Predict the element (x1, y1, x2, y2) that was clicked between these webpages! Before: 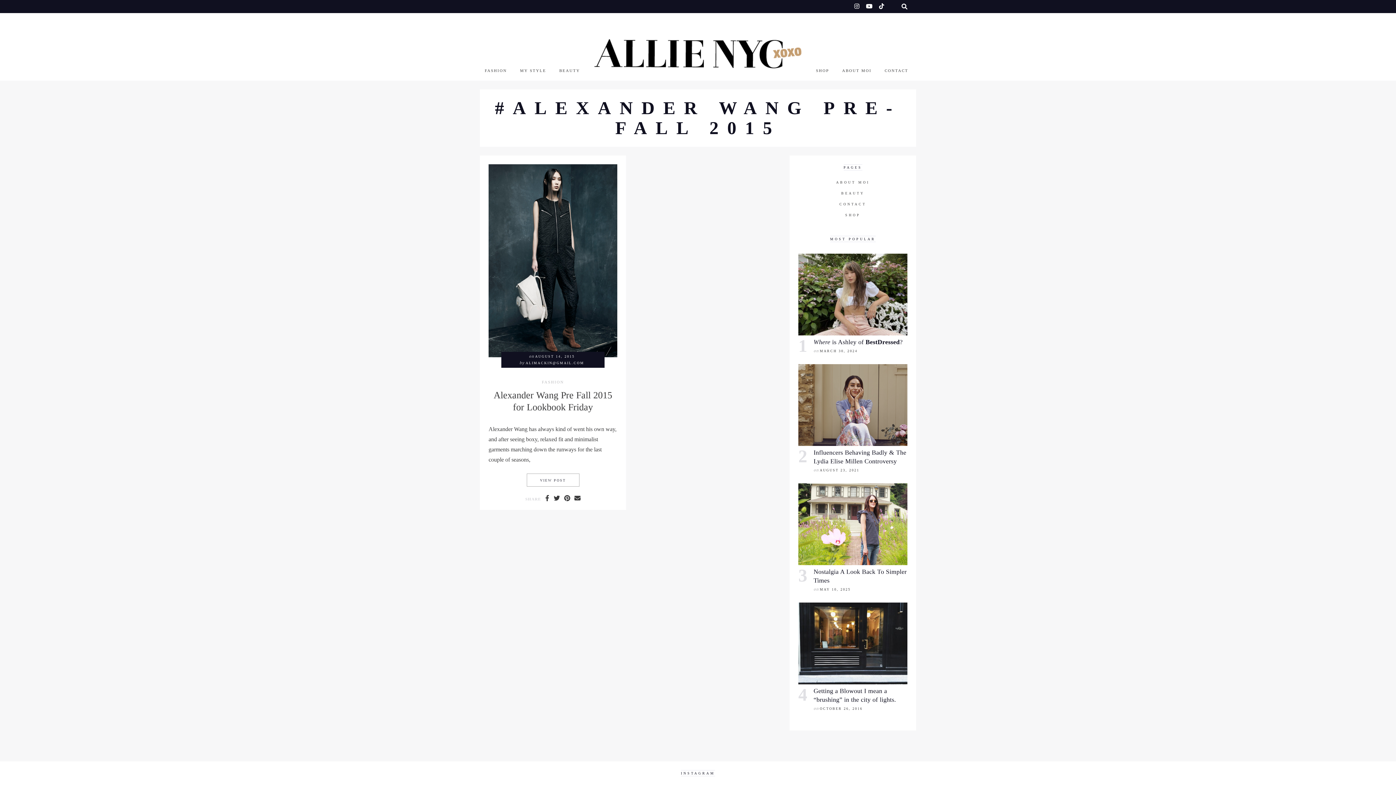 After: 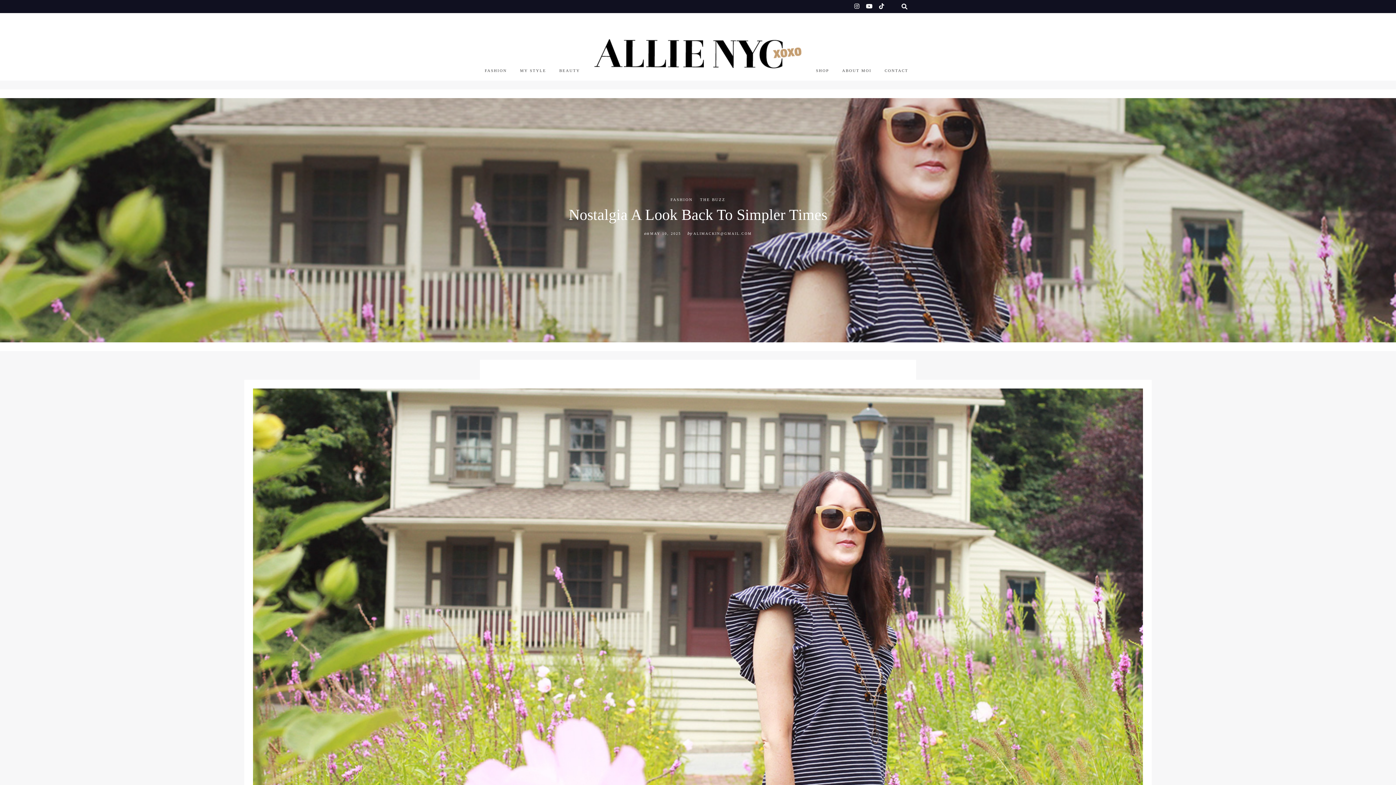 Action: label: MAY 10, 2025 bbox: (820, 587, 850, 591)